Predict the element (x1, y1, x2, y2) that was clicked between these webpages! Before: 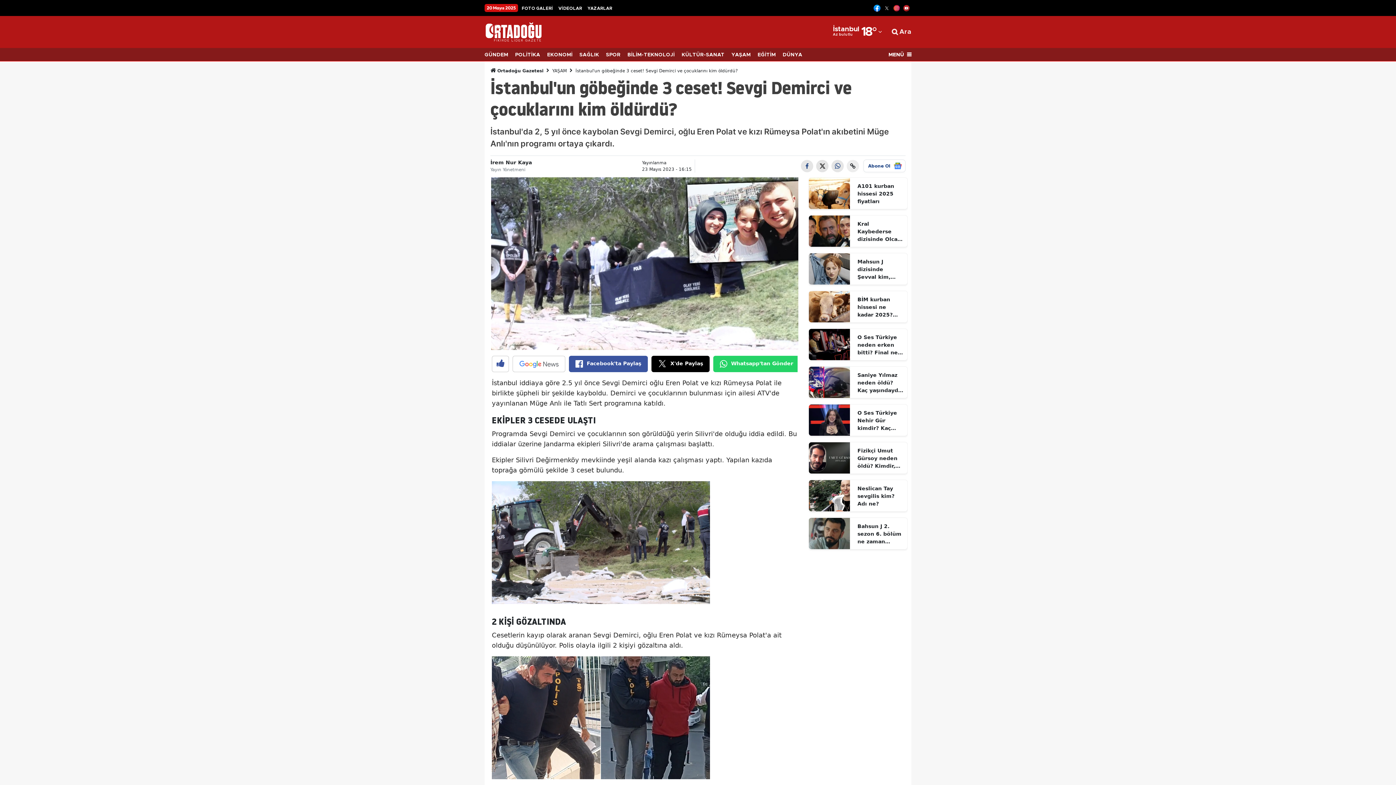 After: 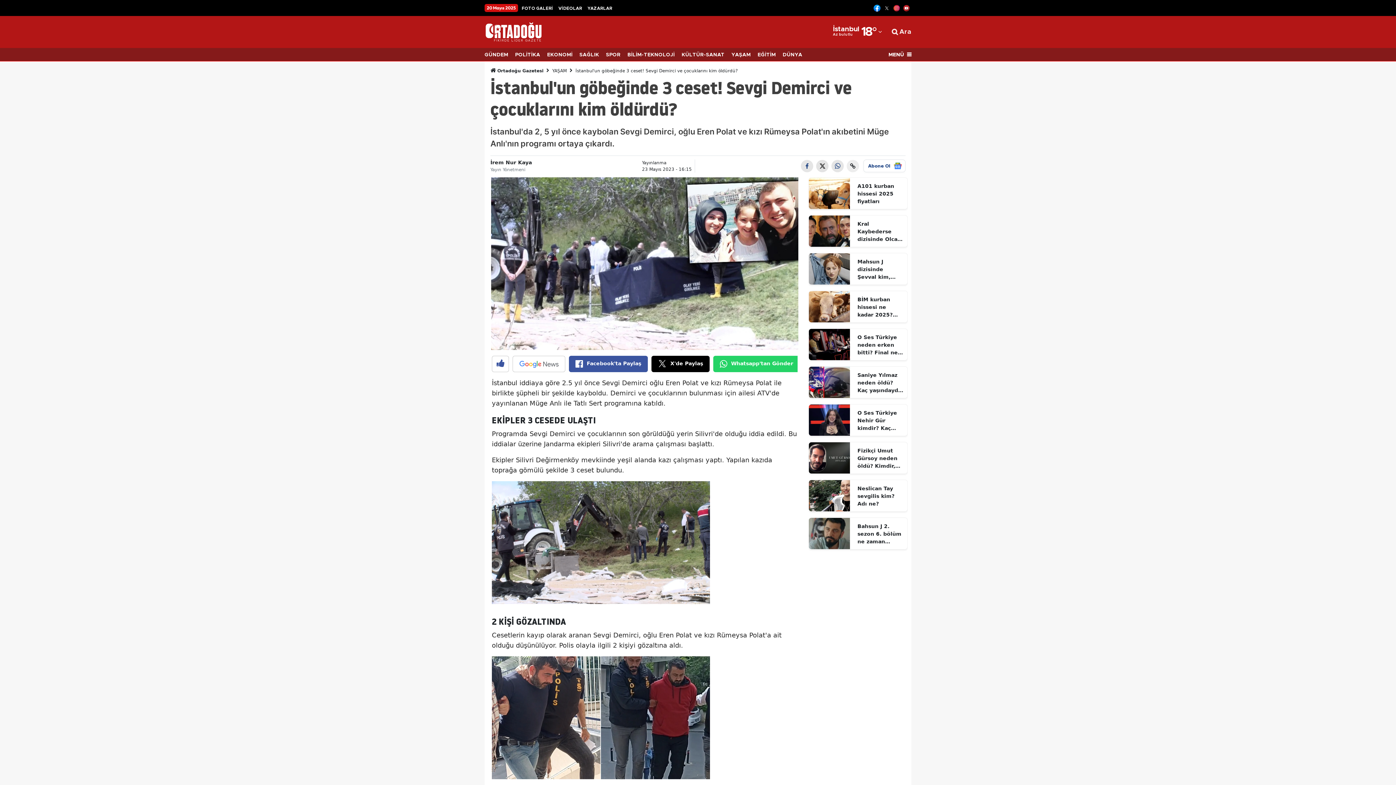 Action: bbox: (883, 4, 890, 11)